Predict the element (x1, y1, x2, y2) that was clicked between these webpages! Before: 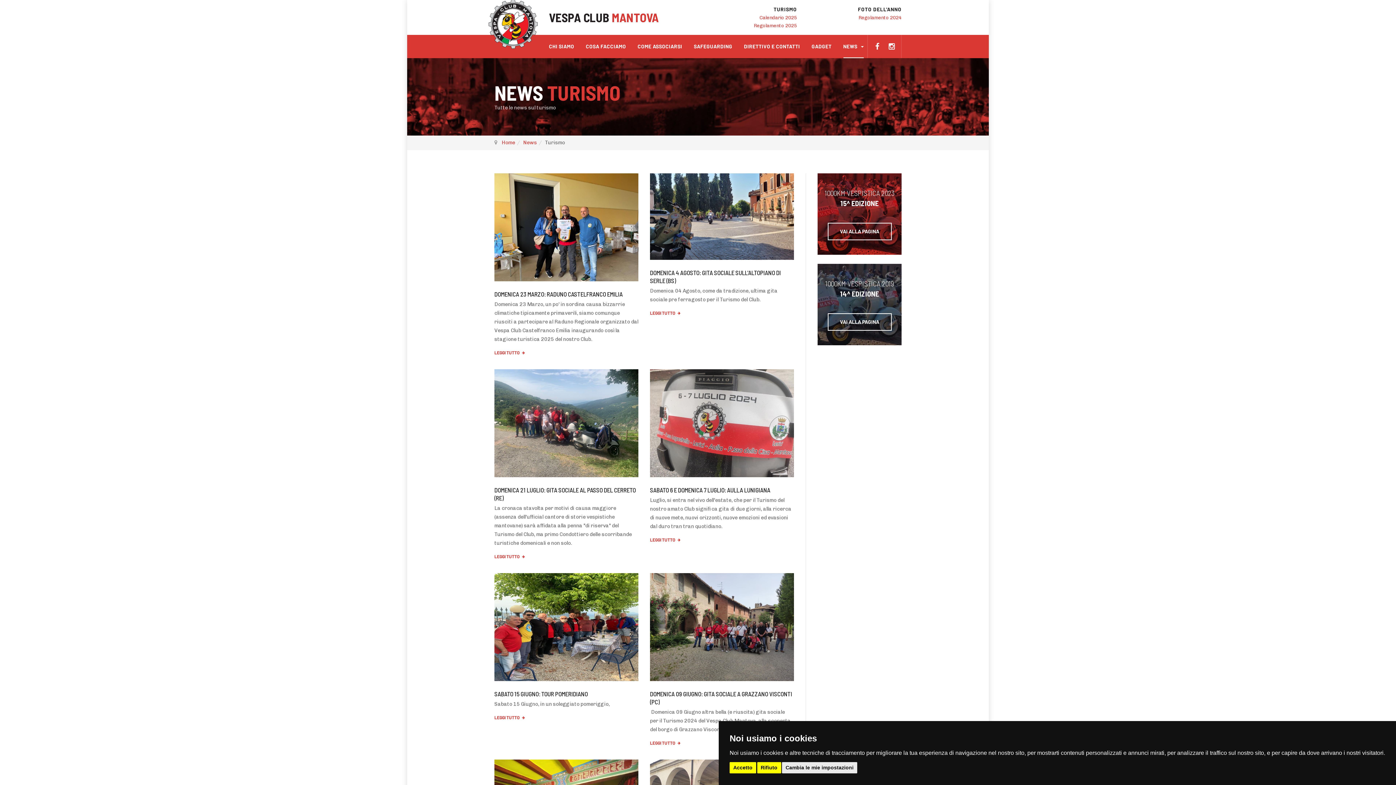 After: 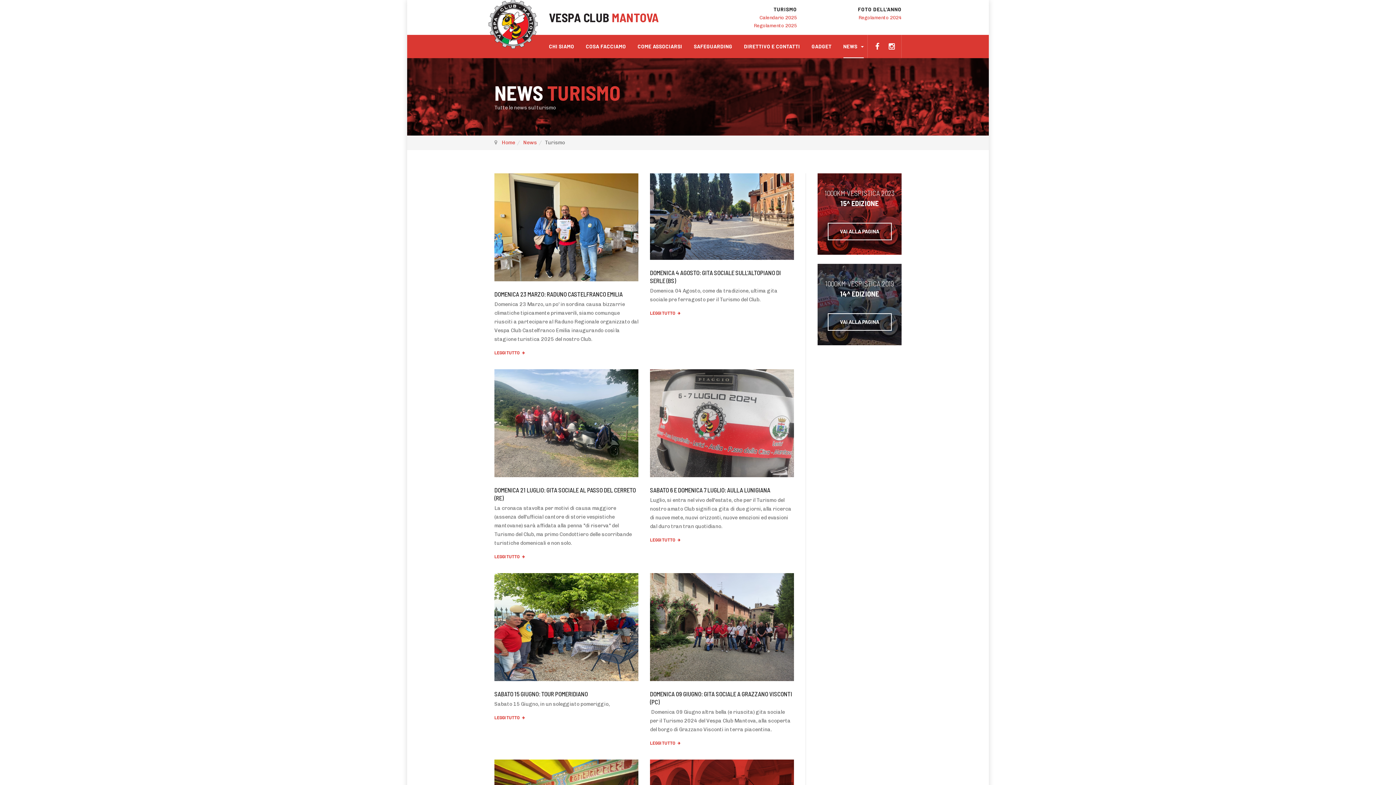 Action: label: Rifiuto bbox: (757, 762, 781, 773)